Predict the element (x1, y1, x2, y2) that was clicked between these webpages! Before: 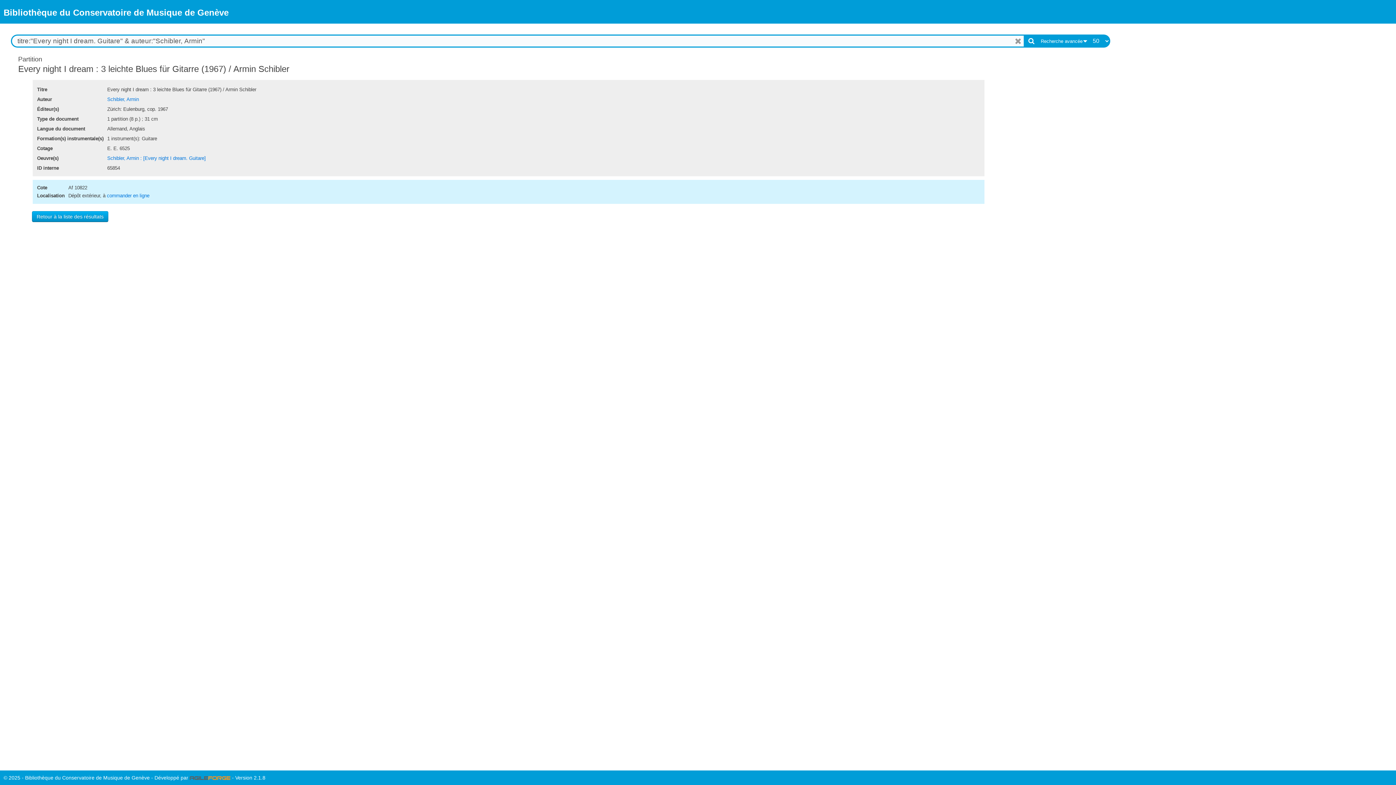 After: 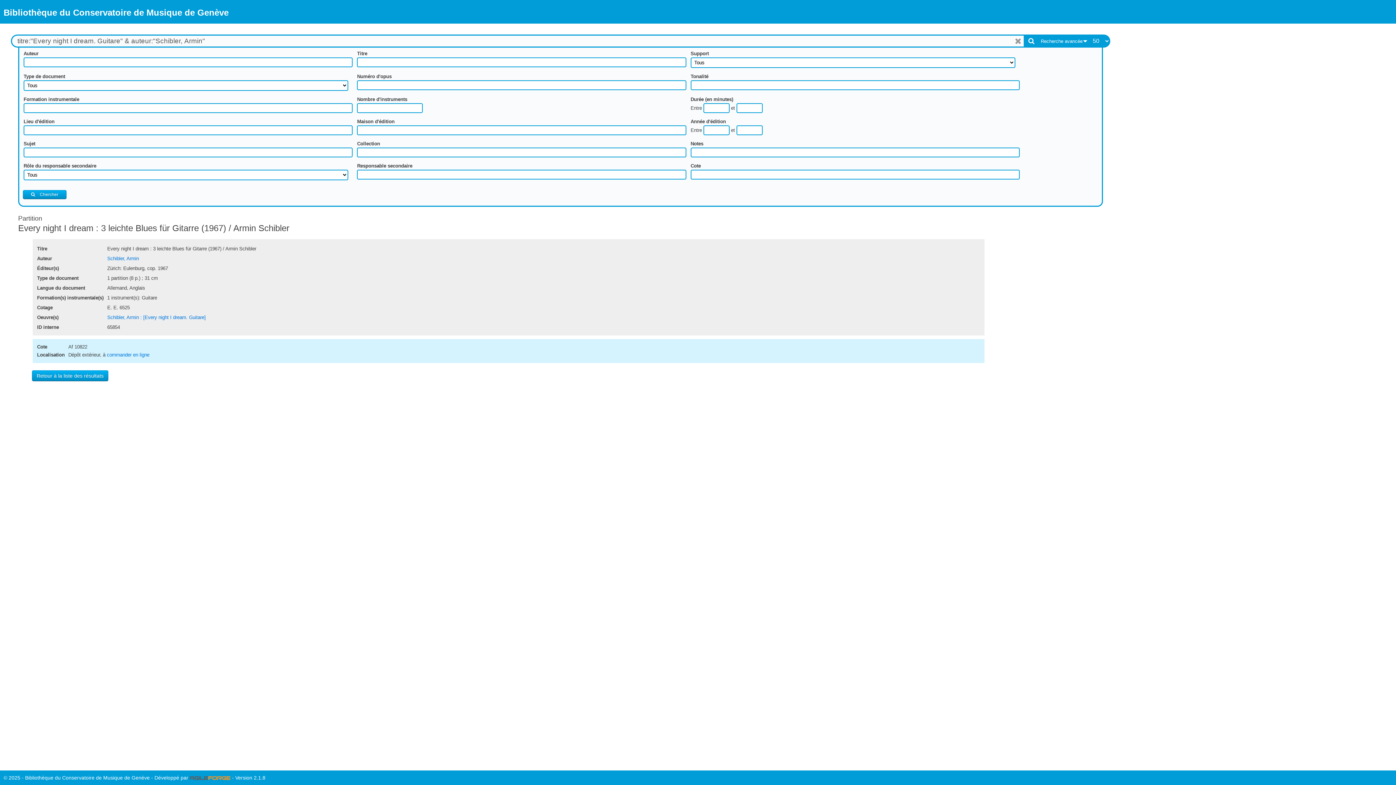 Action: label: Recherche avancée bbox: (1038, 34, 1089, 47)